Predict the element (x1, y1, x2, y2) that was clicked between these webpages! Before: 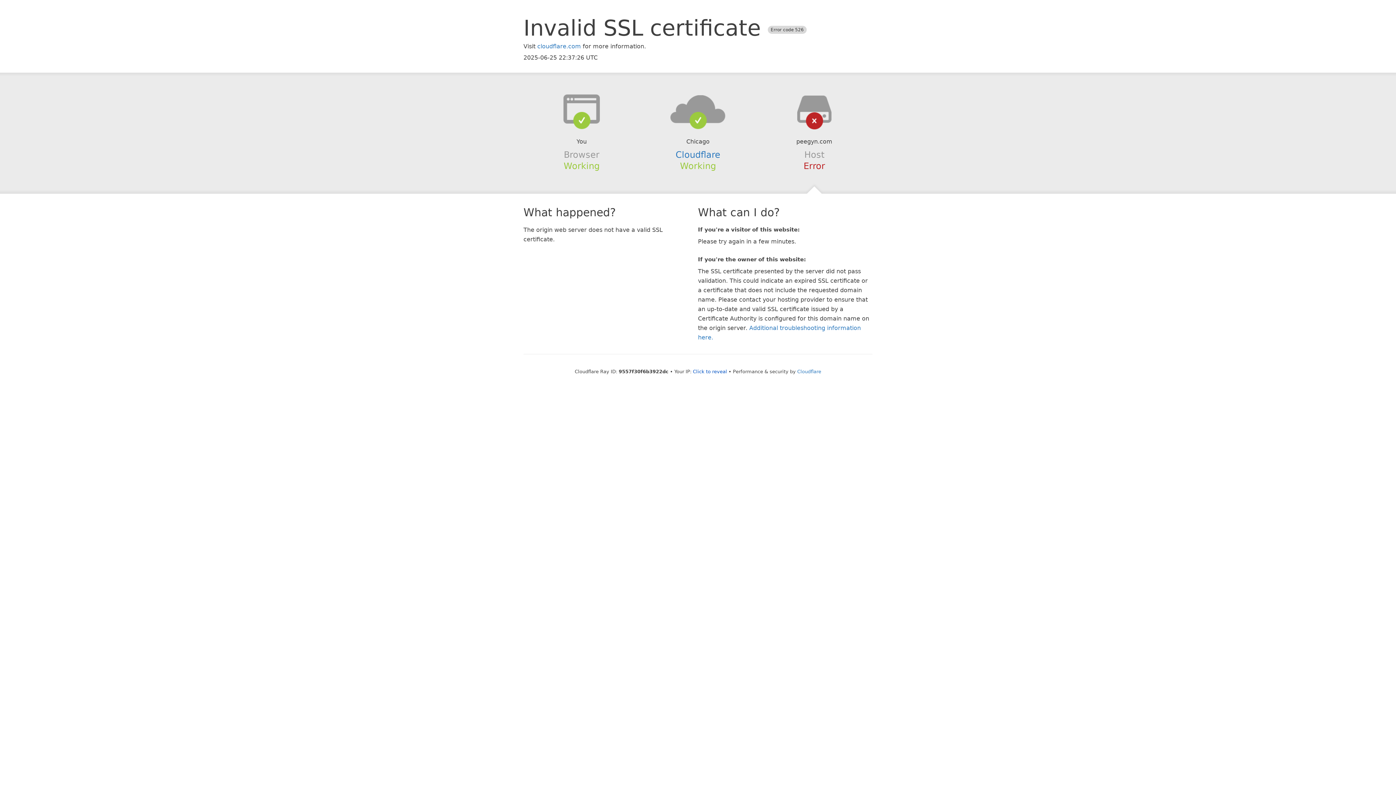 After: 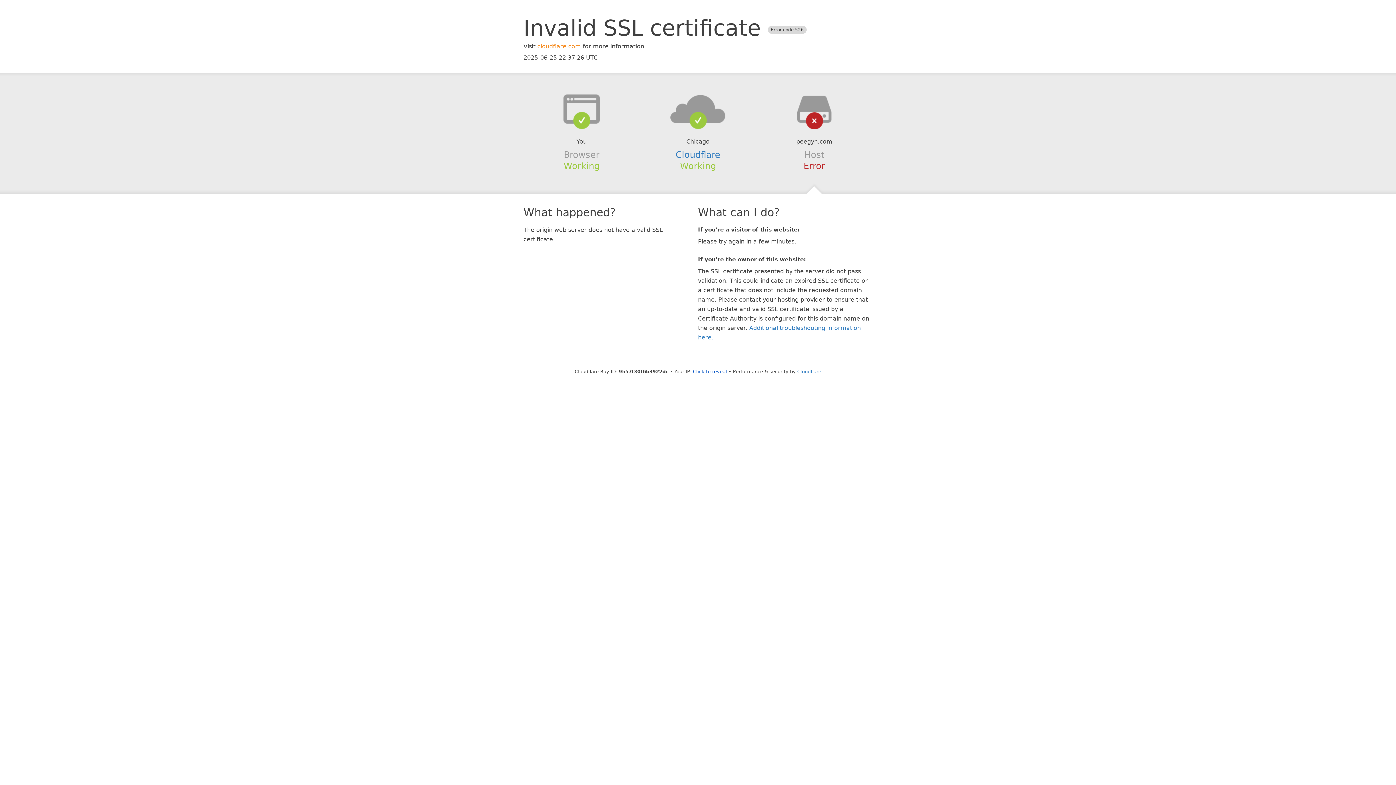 Action: bbox: (537, 42, 581, 49) label: cloudflare.com